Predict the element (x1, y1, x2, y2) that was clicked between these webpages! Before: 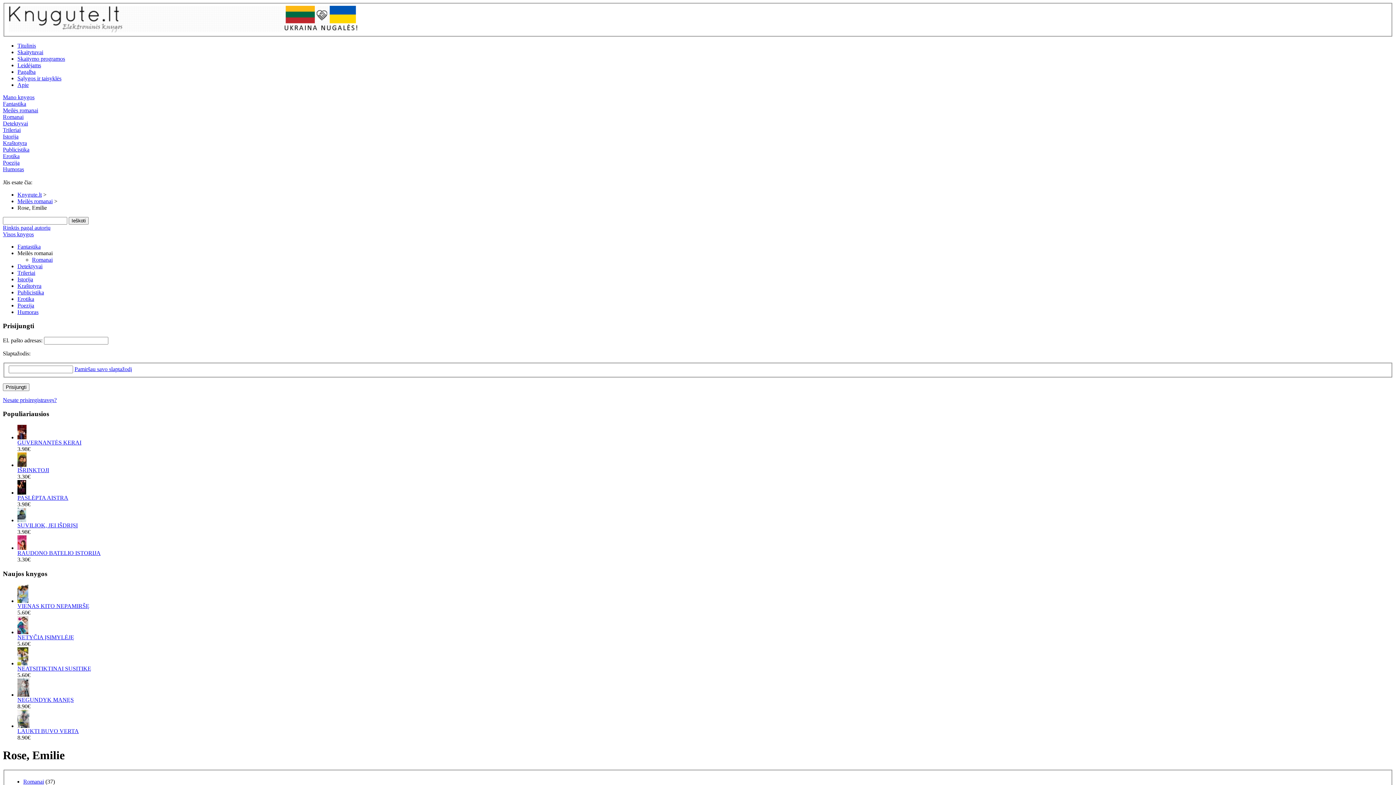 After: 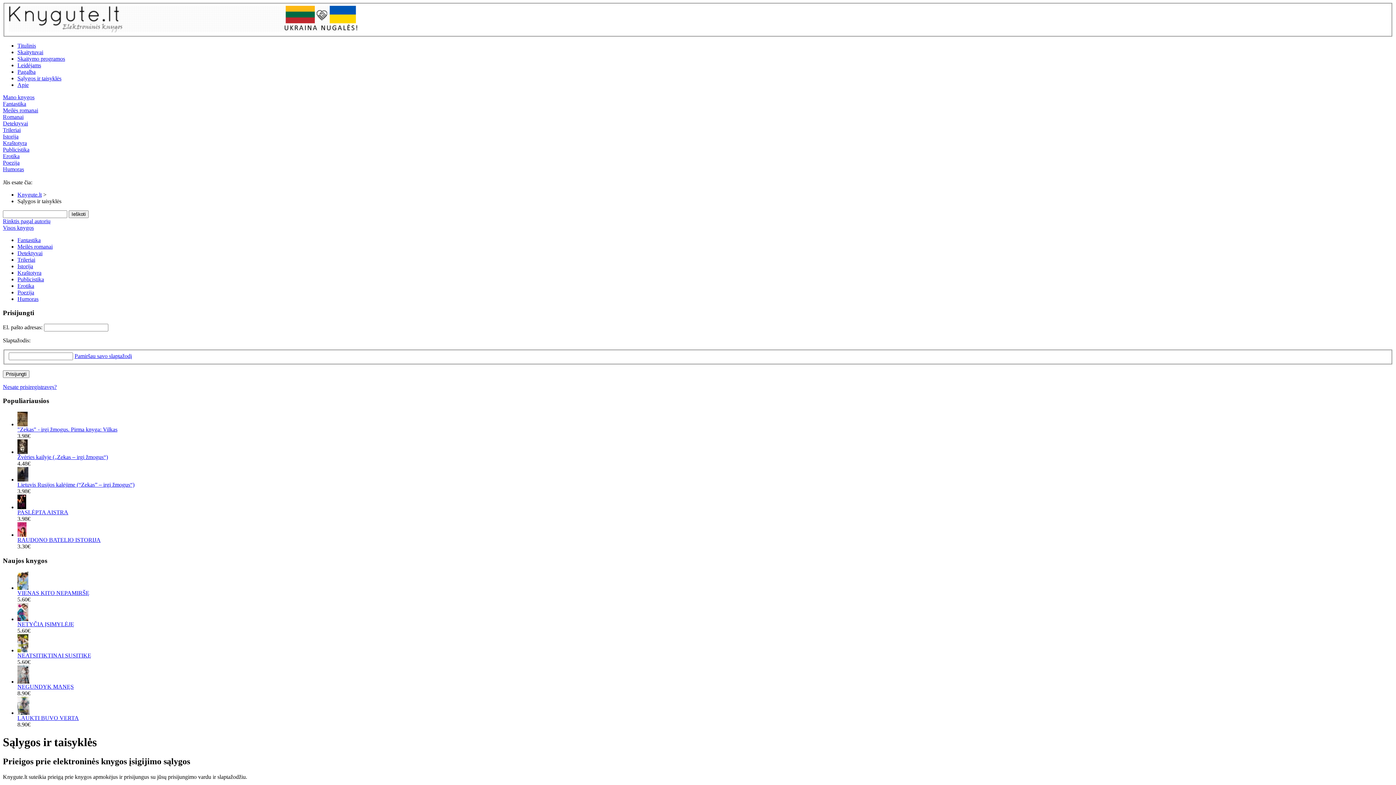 Action: bbox: (17, 75, 61, 81) label: Sąlygos ir taisyklės